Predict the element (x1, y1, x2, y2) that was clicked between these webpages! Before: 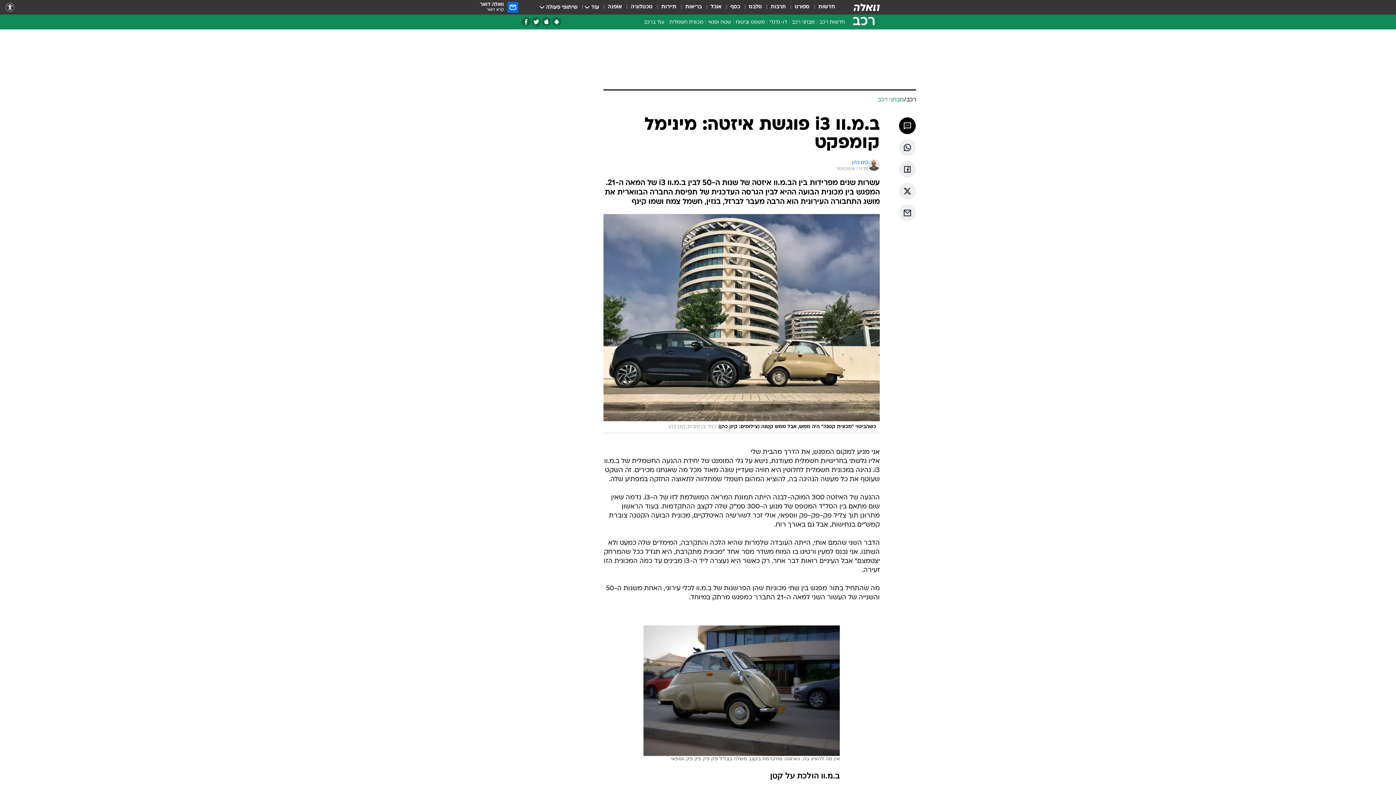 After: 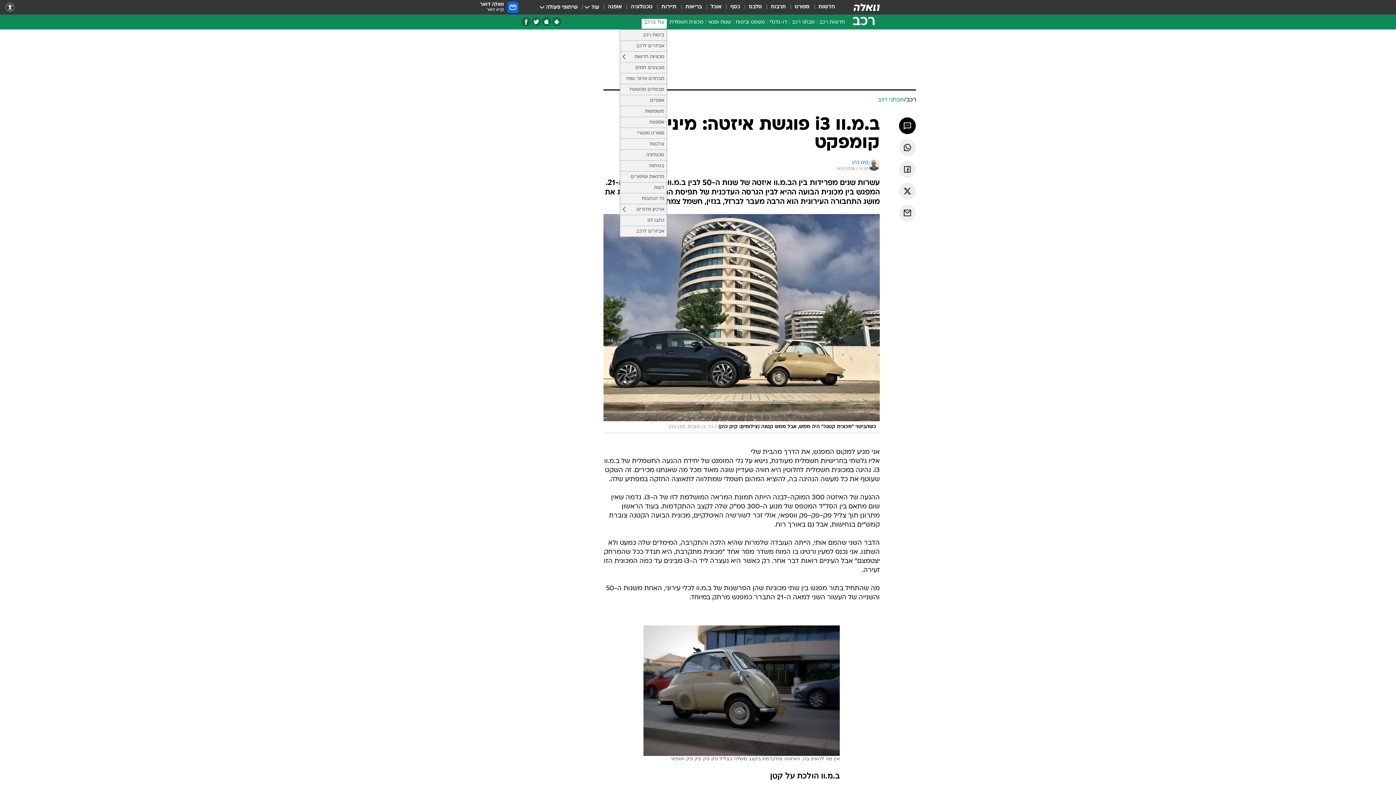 Action: label: עוד ברכב bbox: (641, 18, 666, 28)